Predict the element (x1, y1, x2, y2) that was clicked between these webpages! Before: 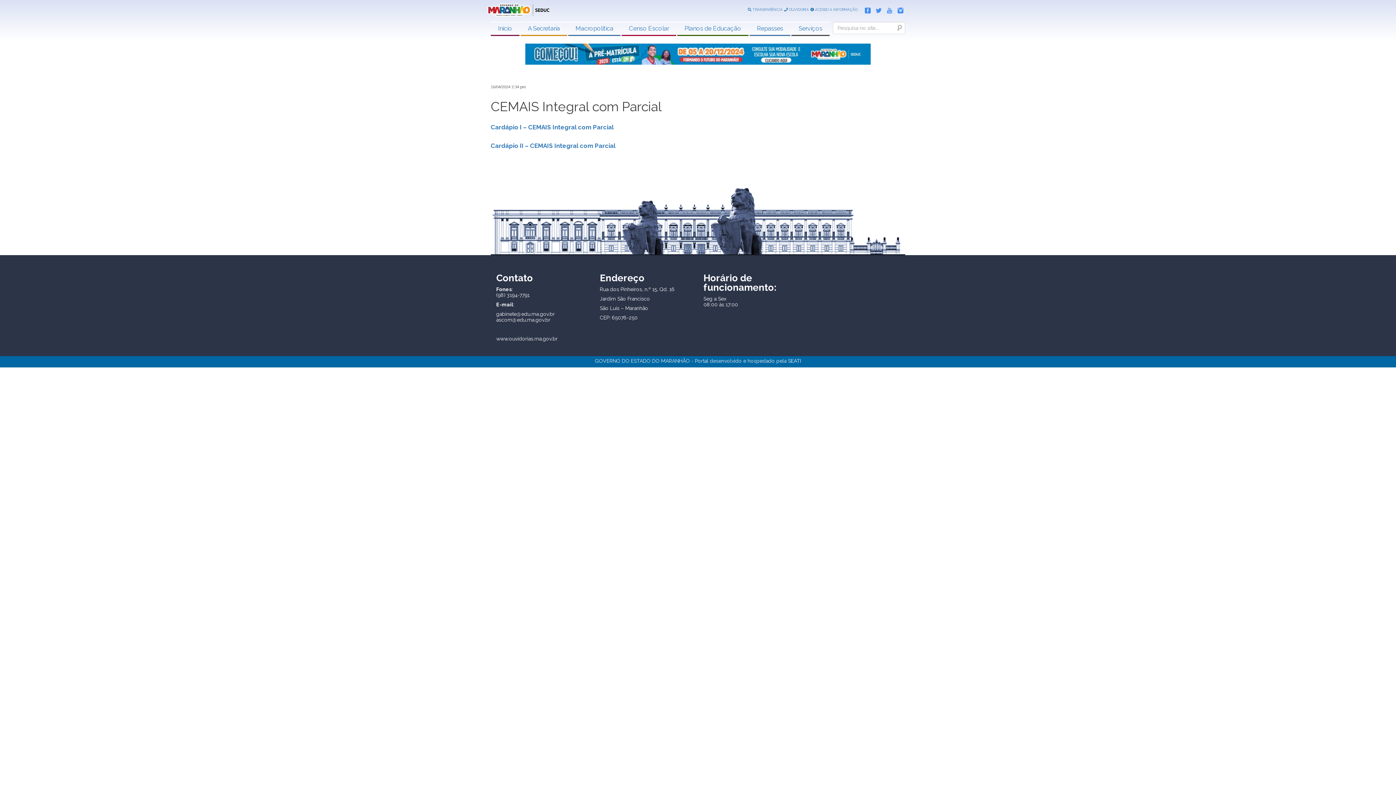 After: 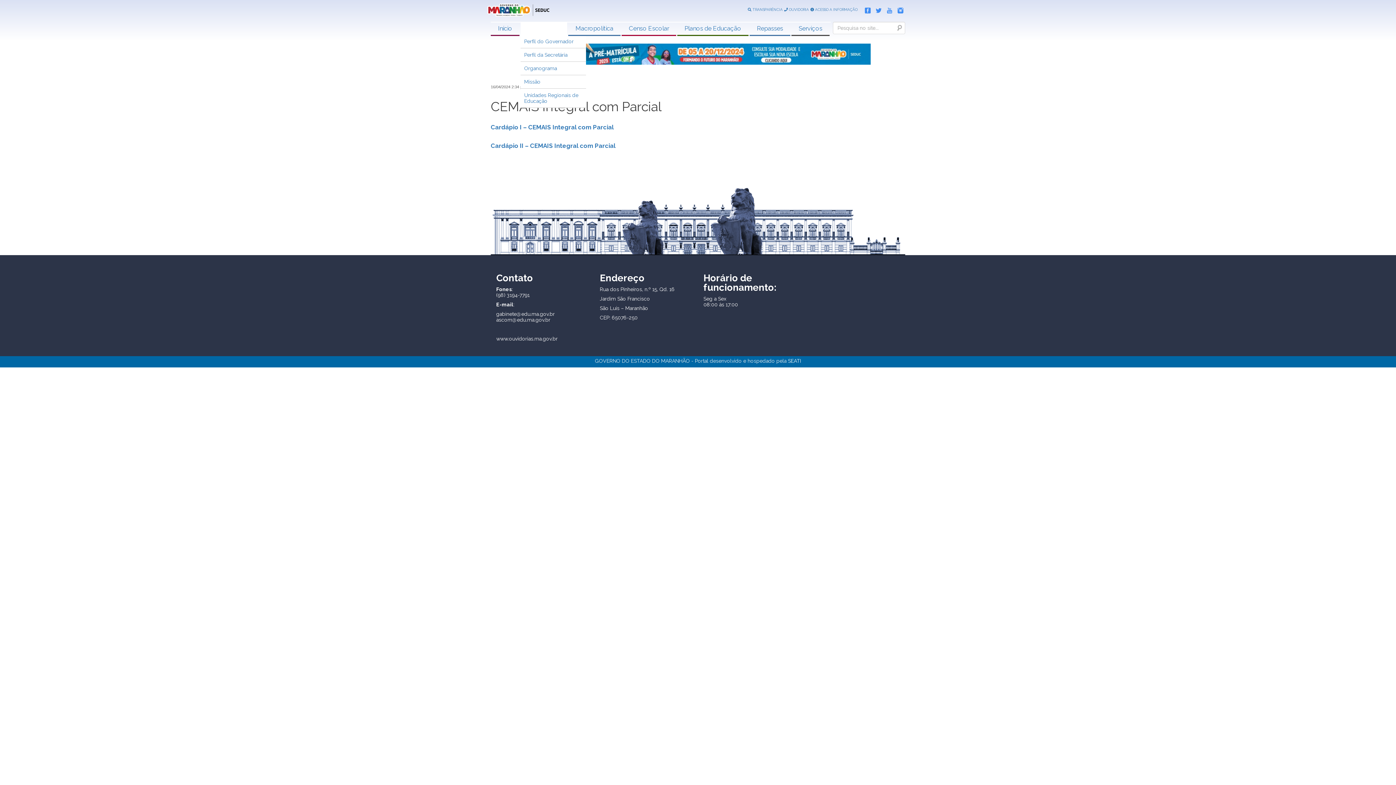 Action: bbox: (520, 22, 567, 34) label: A Secretaria